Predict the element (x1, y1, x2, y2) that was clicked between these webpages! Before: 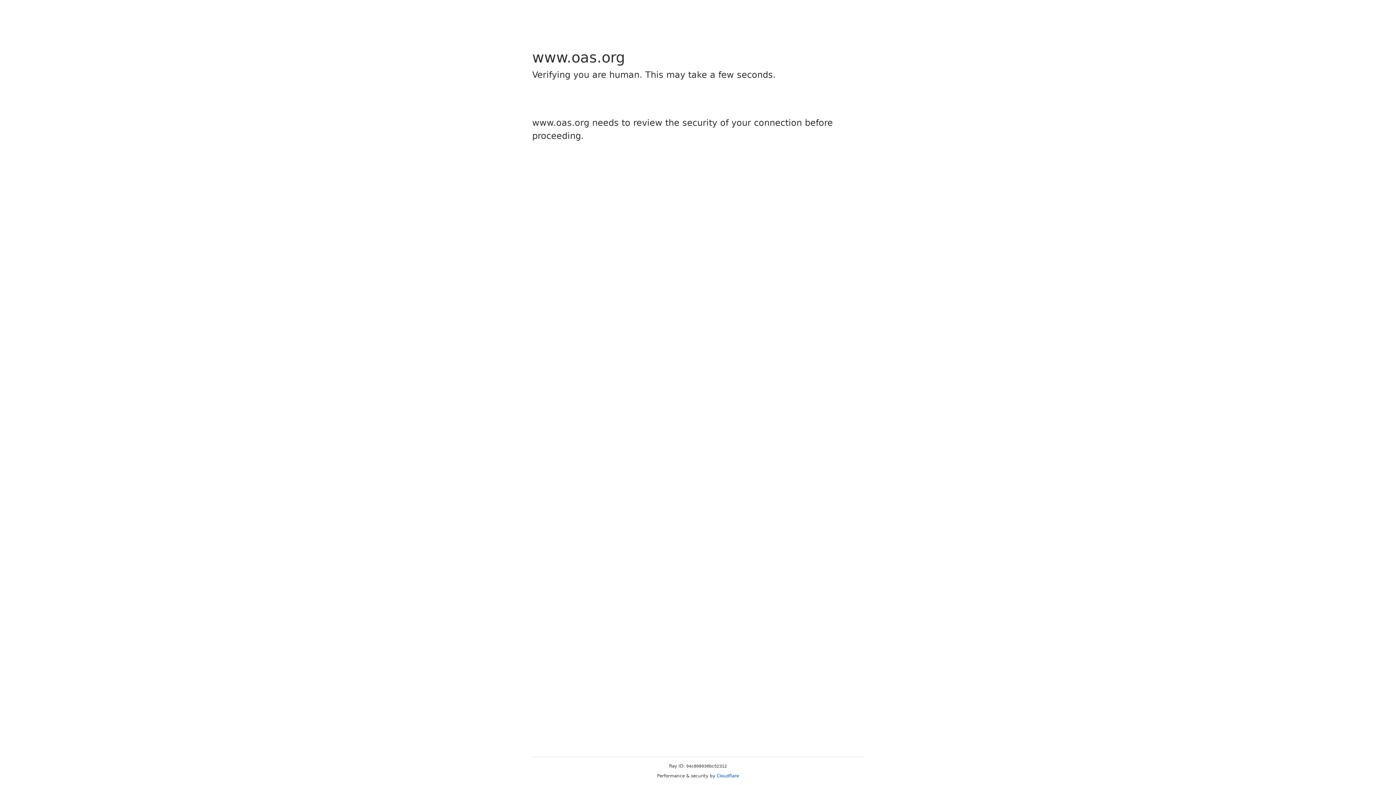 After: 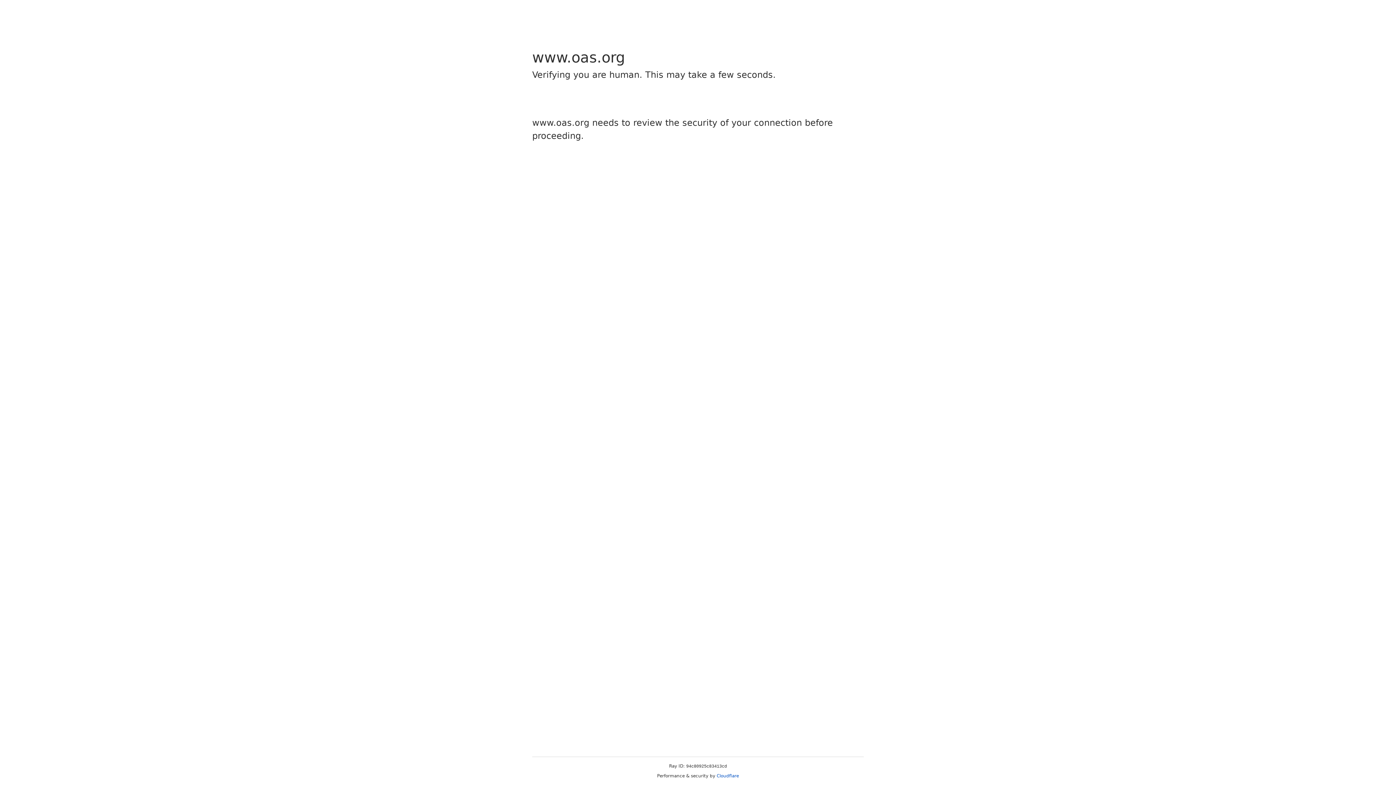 Action: bbox: (716, 773, 739, 778) label: Cloudflare